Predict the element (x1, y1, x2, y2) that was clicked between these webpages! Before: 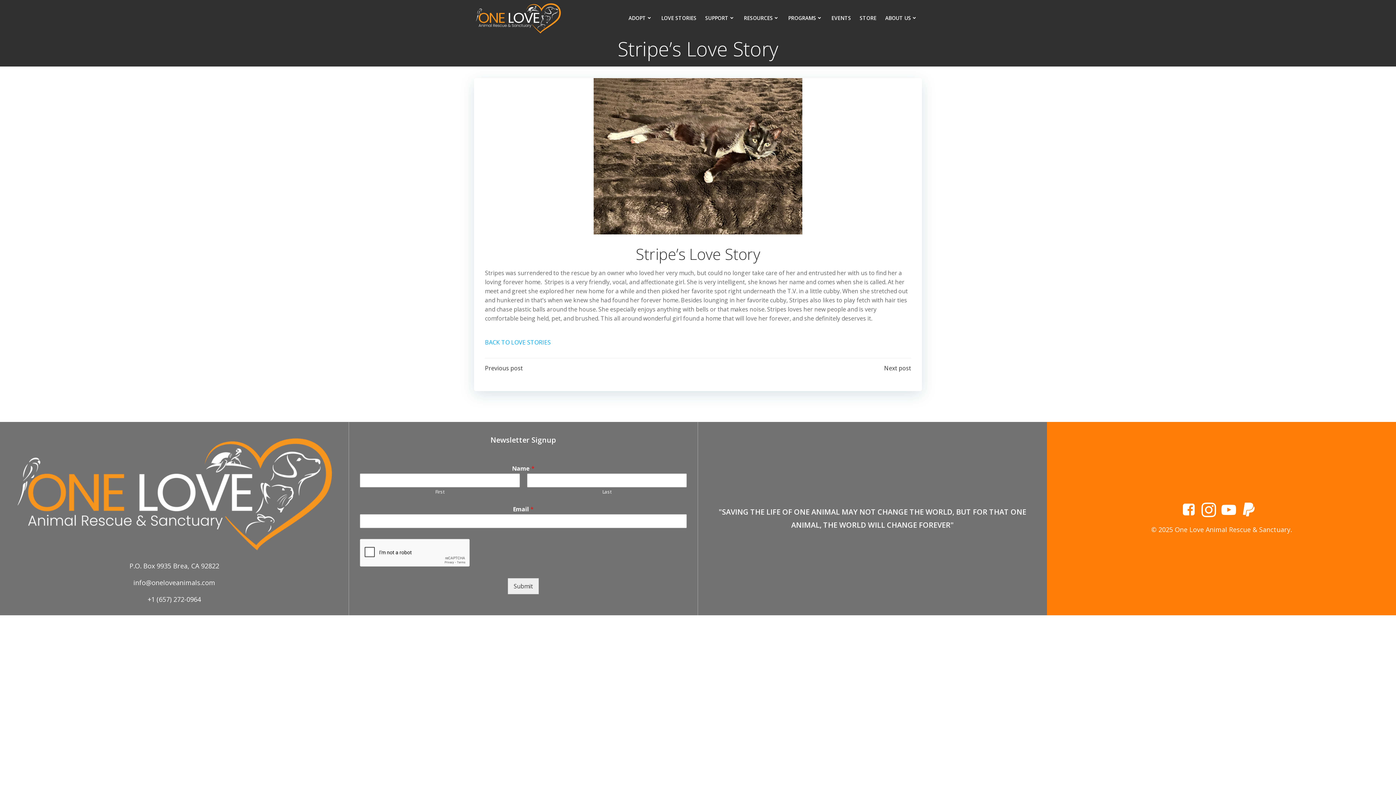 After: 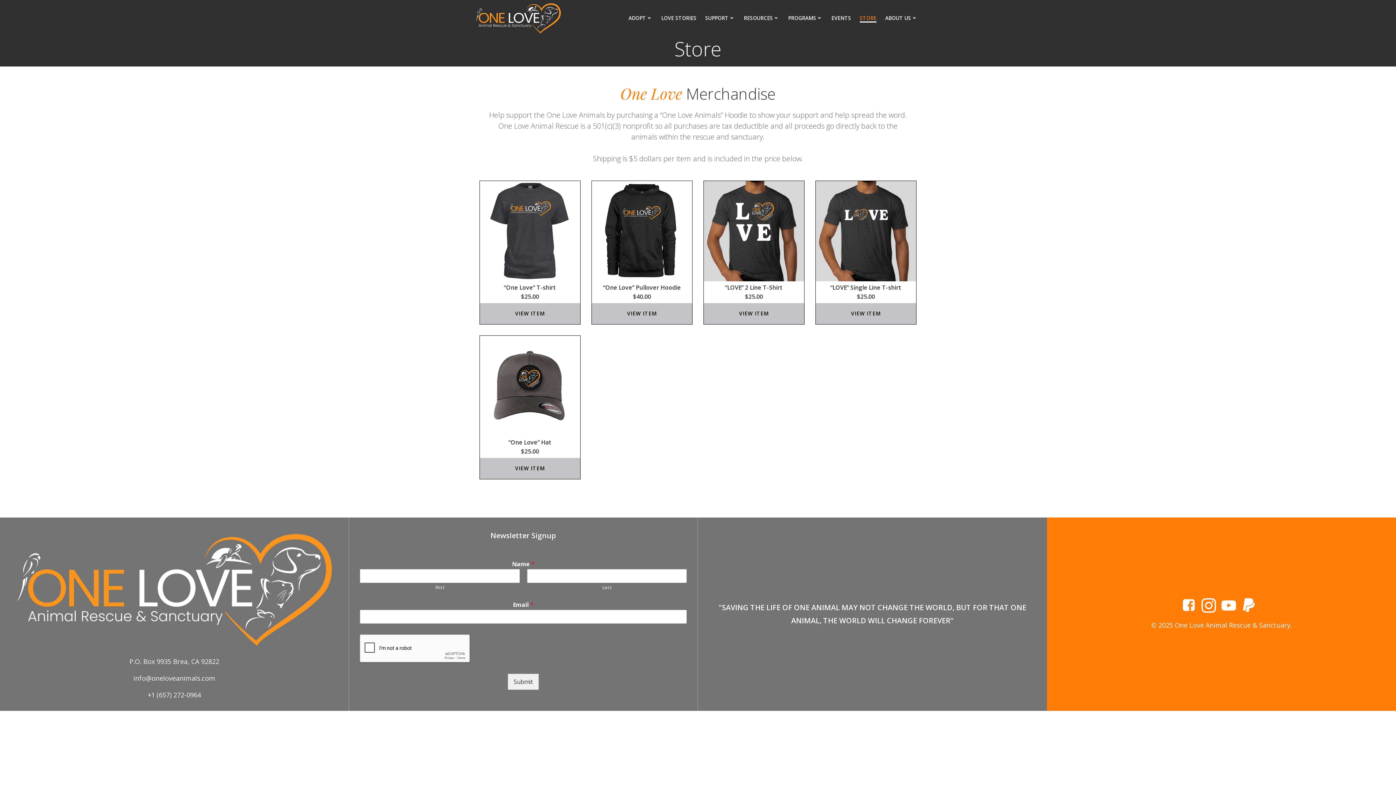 Action: bbox: (860, 14, 876, 21) label: STORE